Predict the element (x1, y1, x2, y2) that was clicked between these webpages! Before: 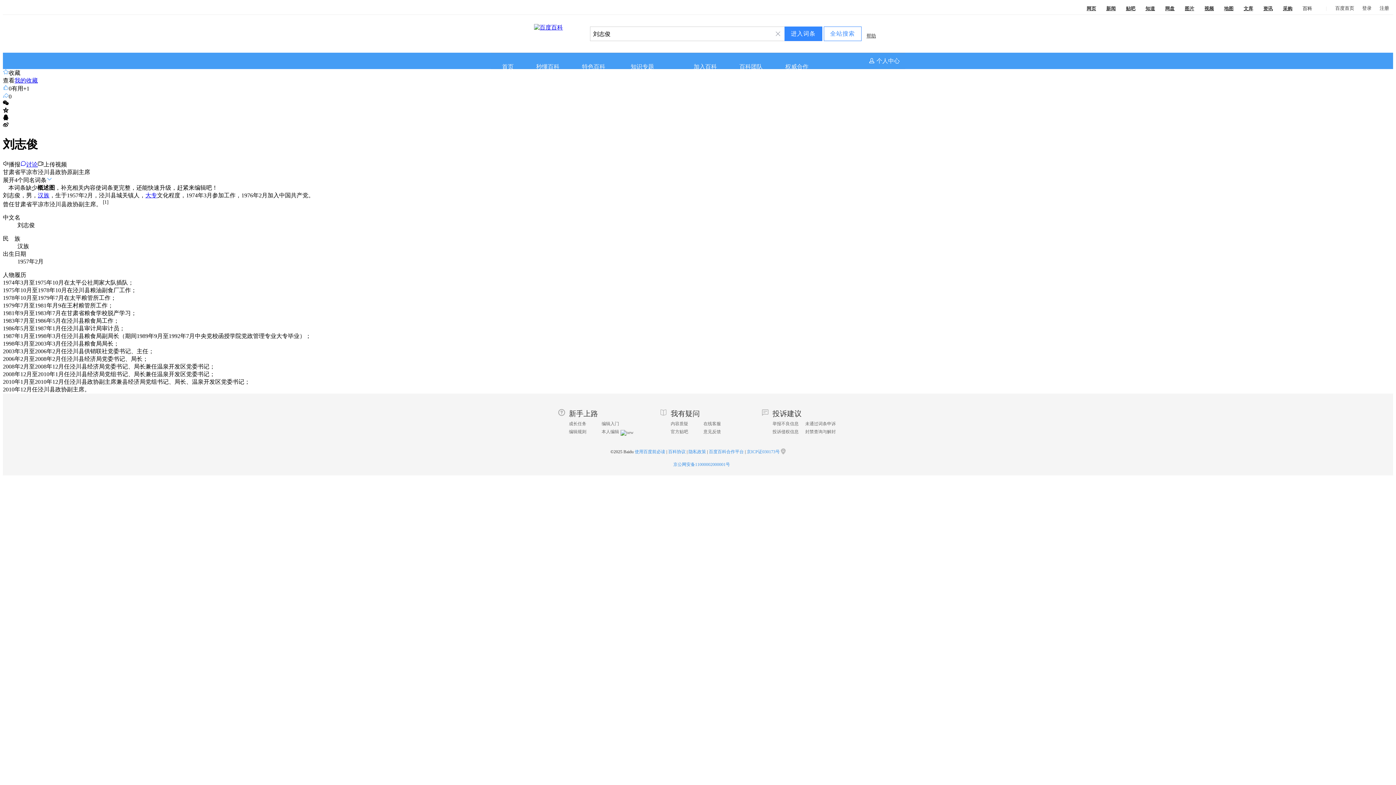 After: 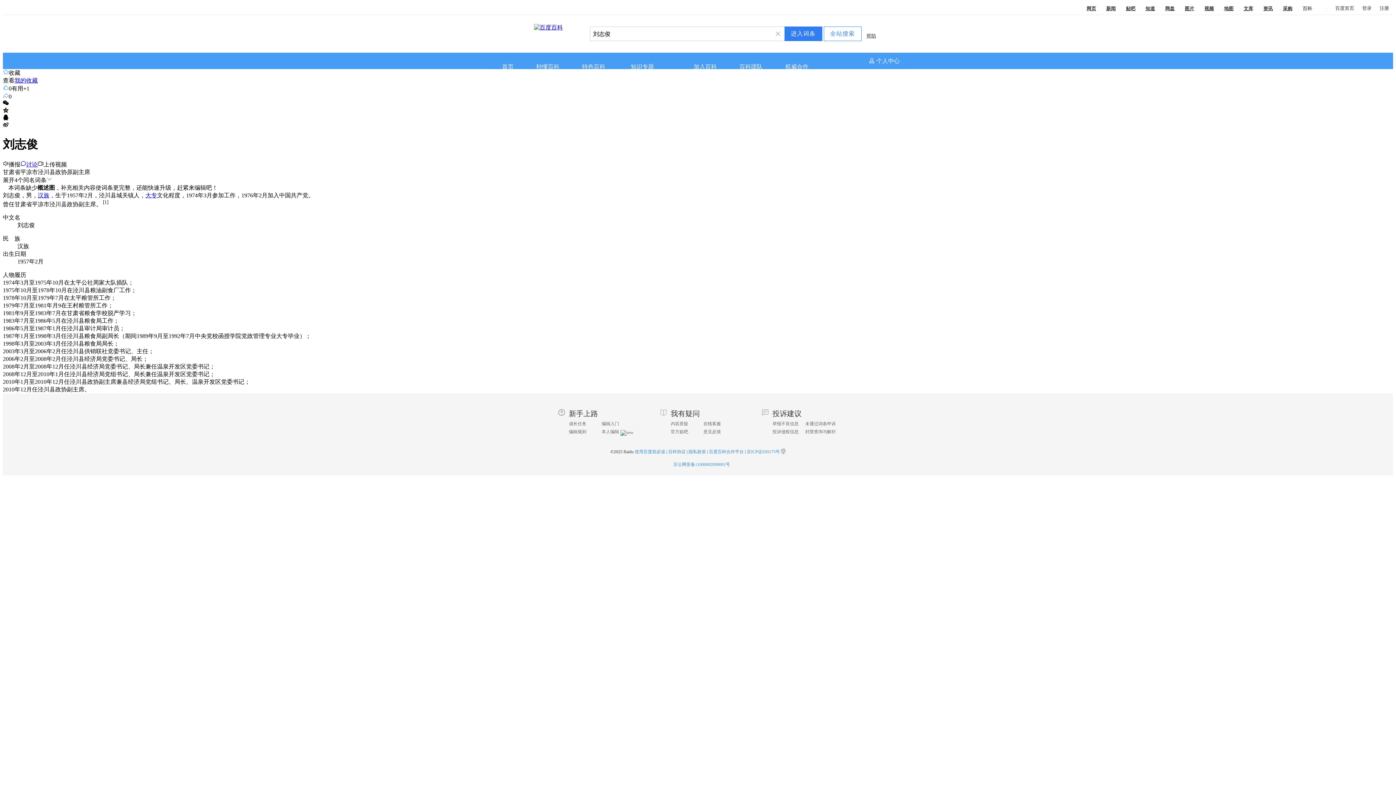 Action: bbox: (784, 26, 822, 41) label: 进入词条